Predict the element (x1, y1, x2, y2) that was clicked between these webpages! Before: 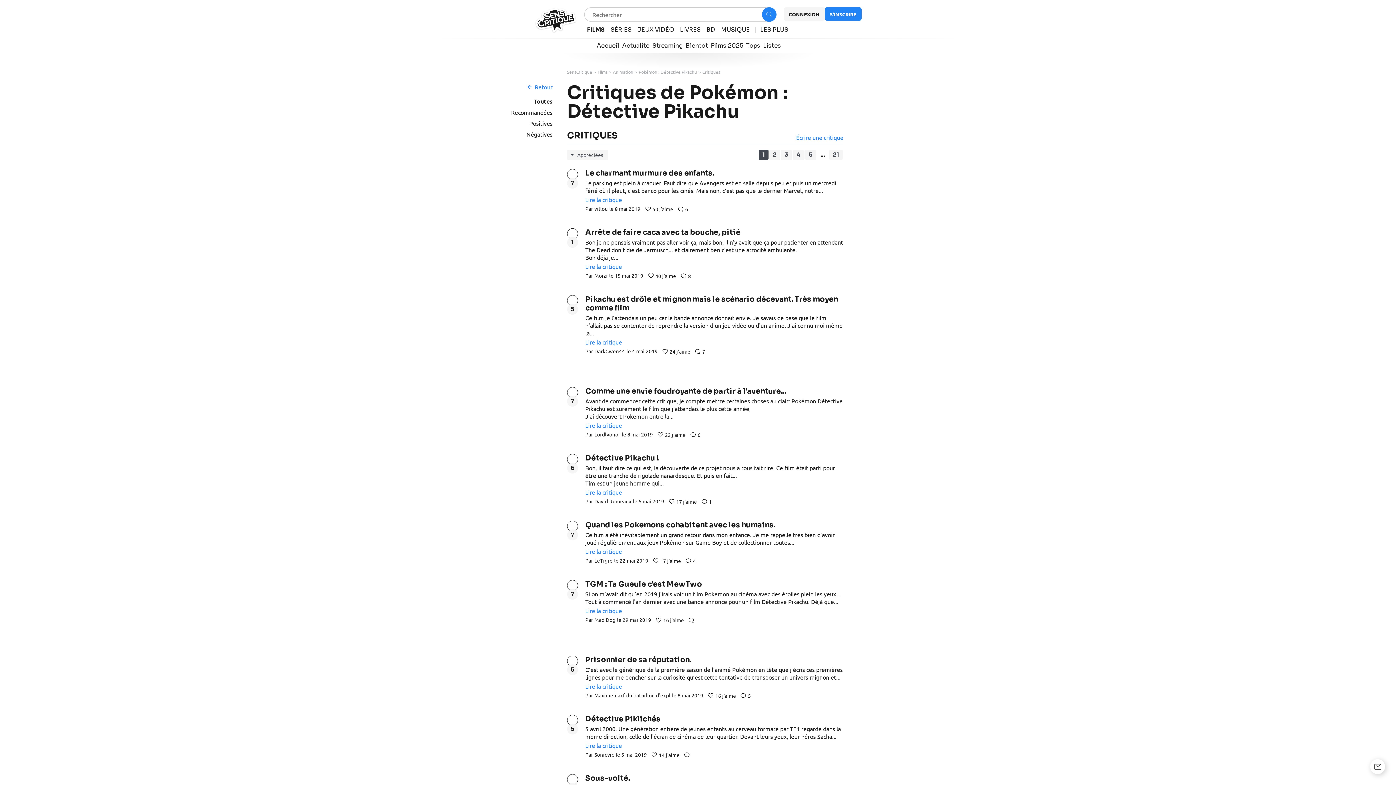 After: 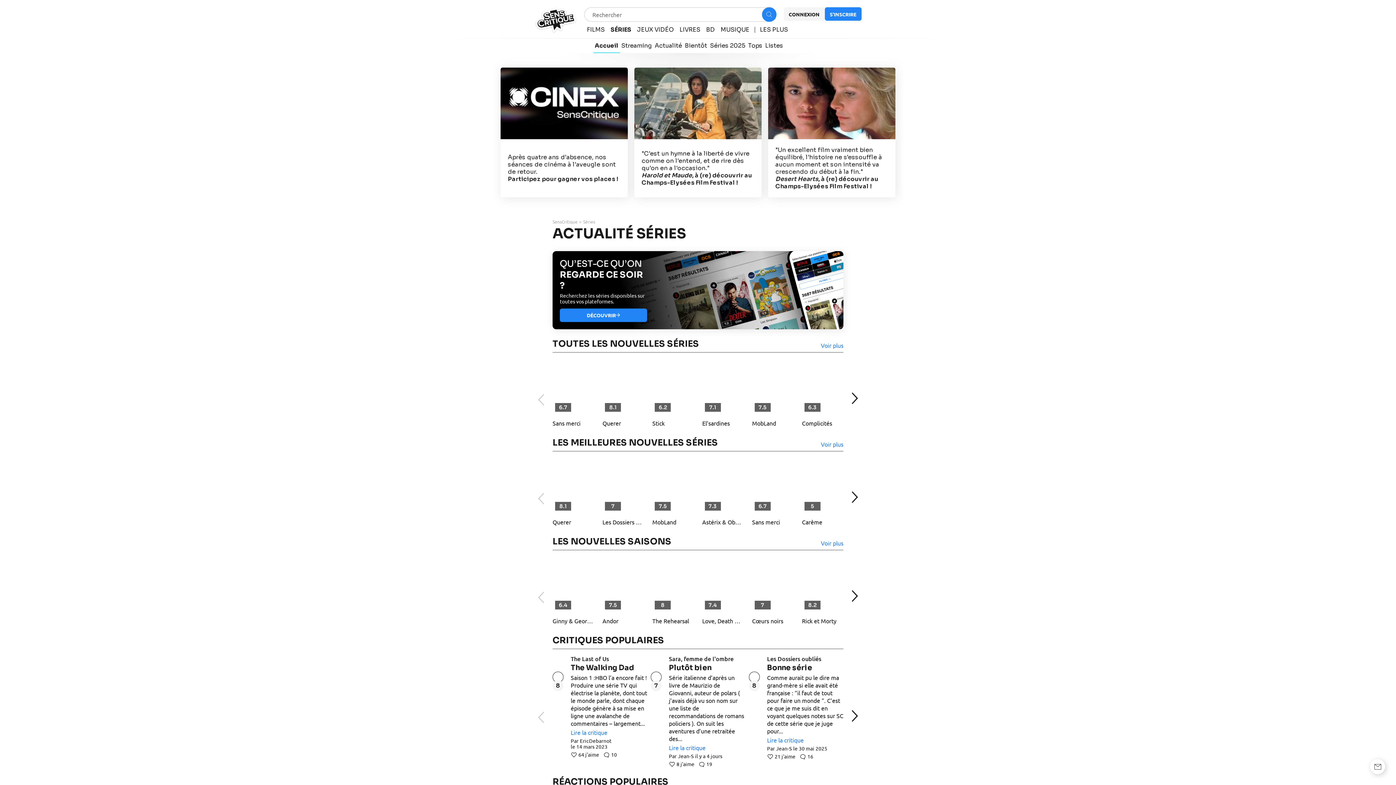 Action: bbox: (610, 26, 631, 33) label: SÉRIES